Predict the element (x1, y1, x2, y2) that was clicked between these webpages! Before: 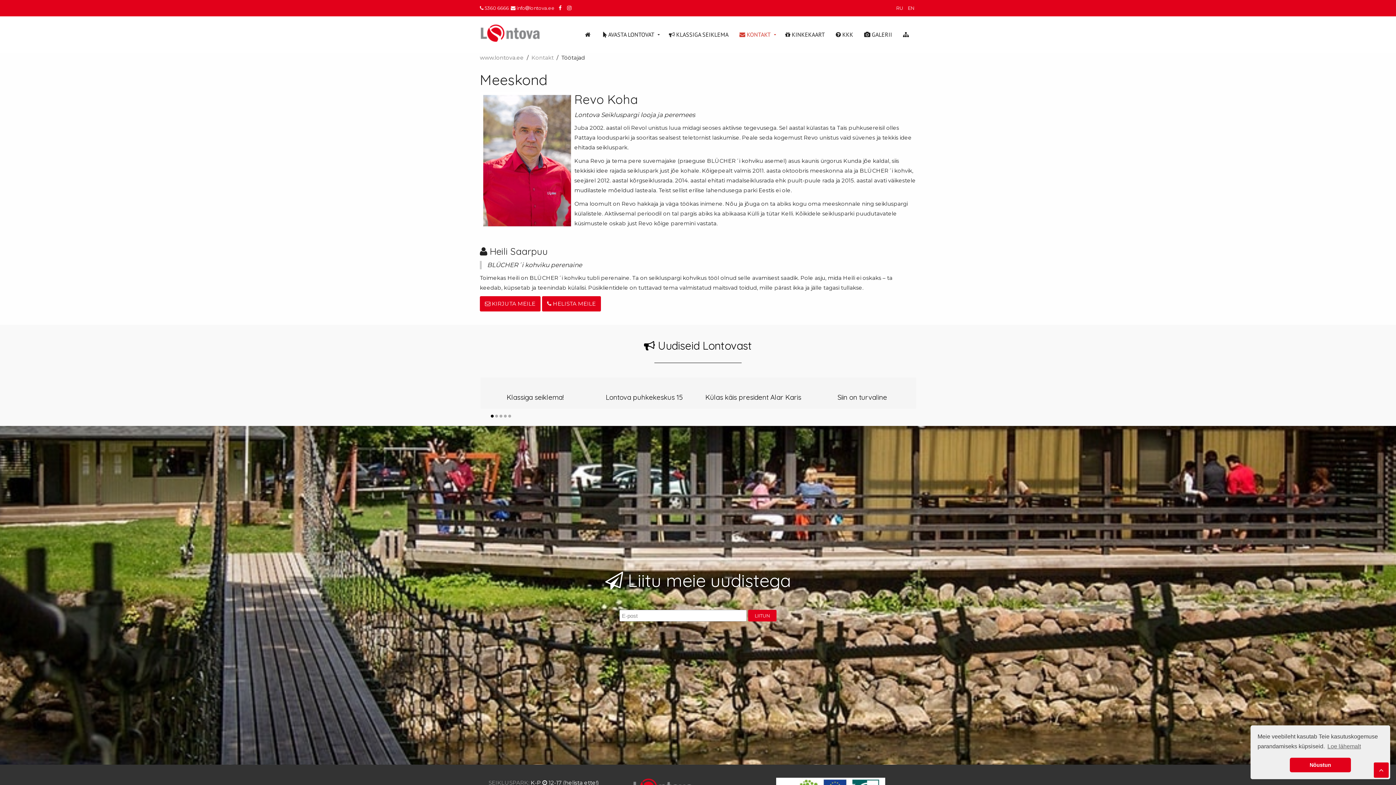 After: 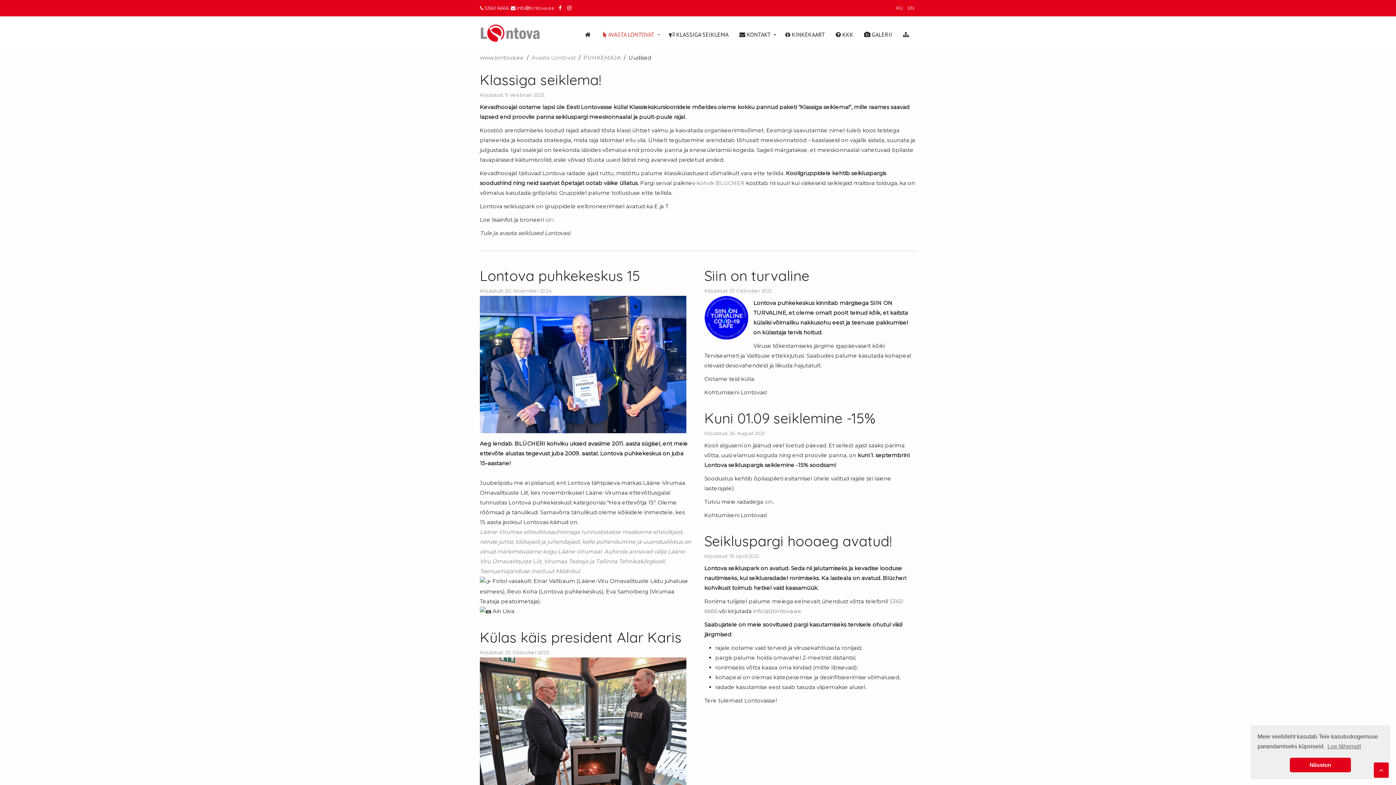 Action: bbox: (506, 393, 563, 401) label: Klassiga seiklema!